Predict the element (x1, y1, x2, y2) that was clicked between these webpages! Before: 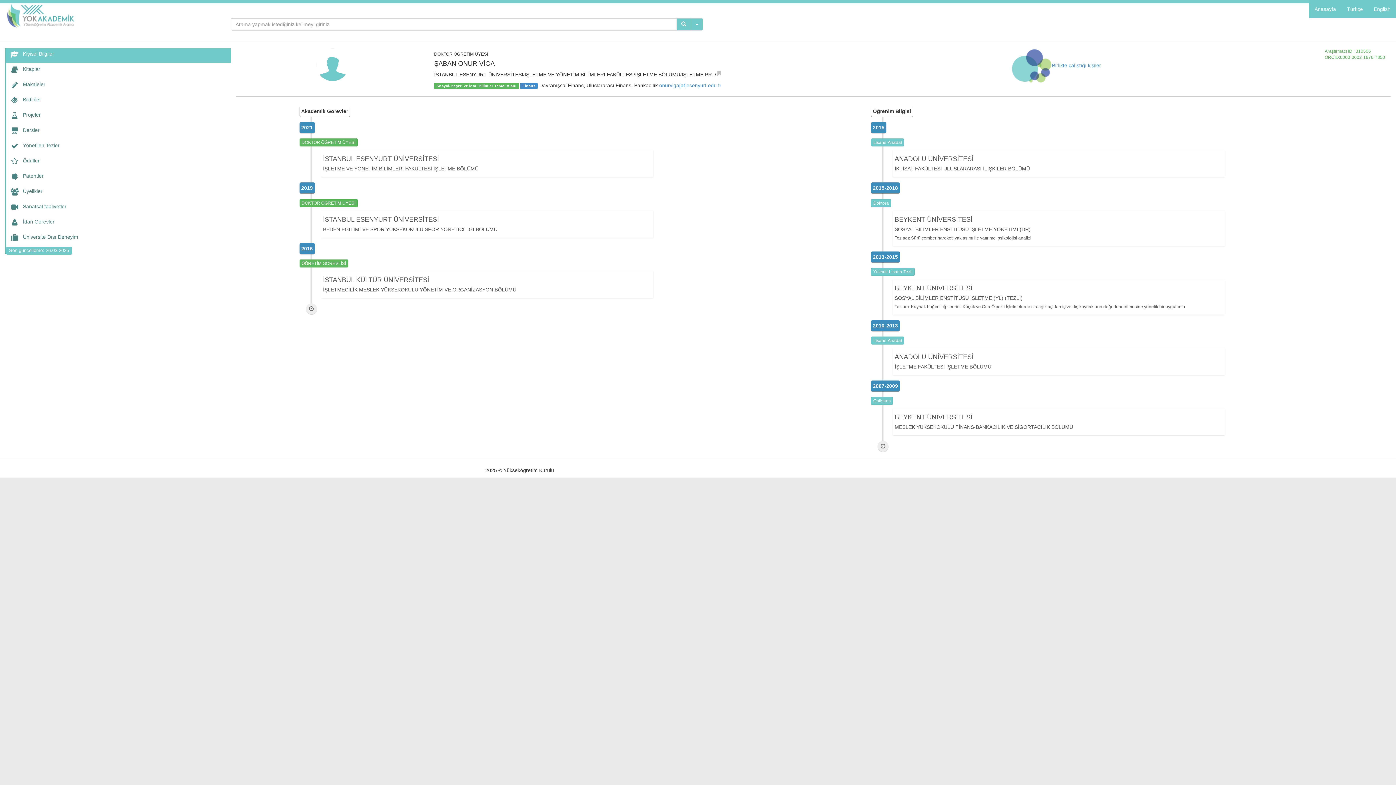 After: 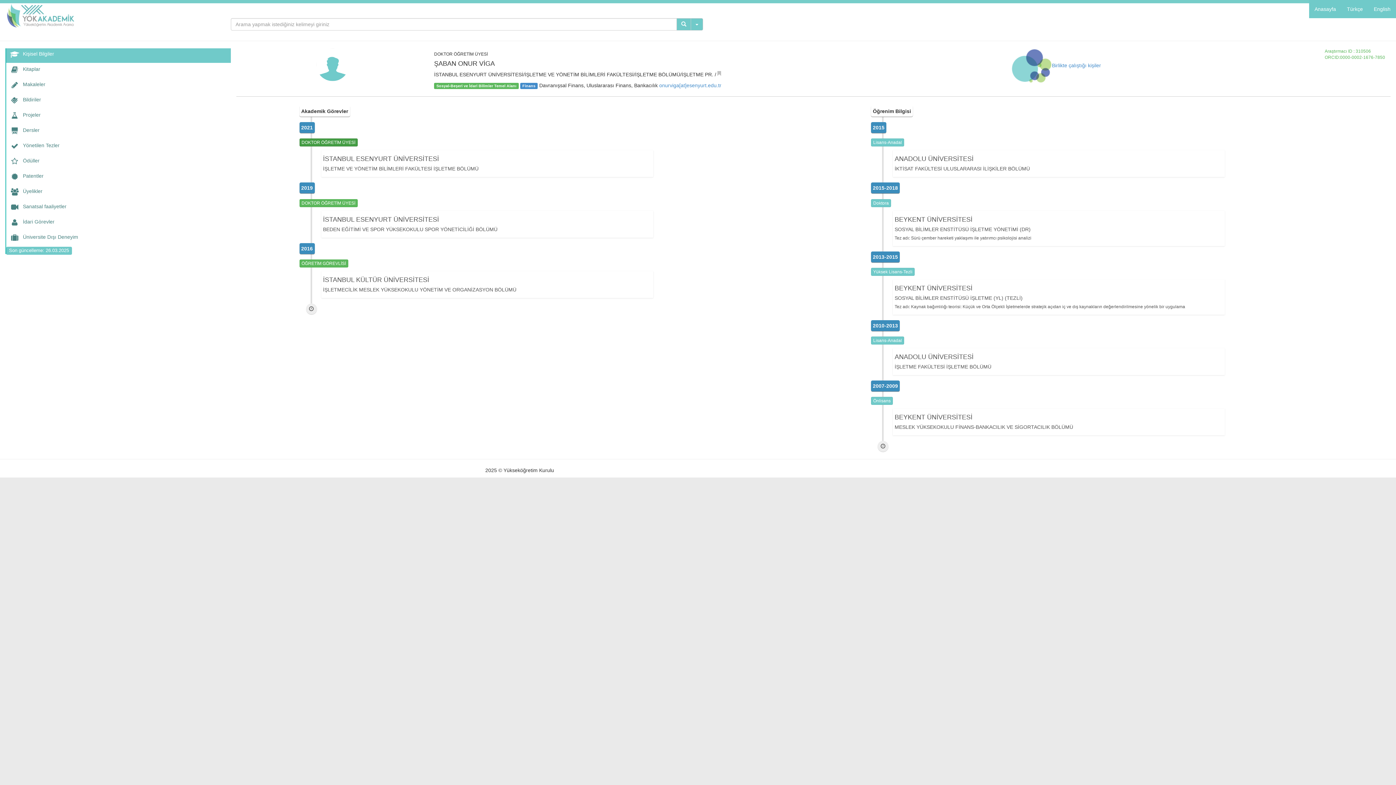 Action: bbox: (299, 138, 357, 146) label: DOKTOR ÖĞRETİM ÜYESİ